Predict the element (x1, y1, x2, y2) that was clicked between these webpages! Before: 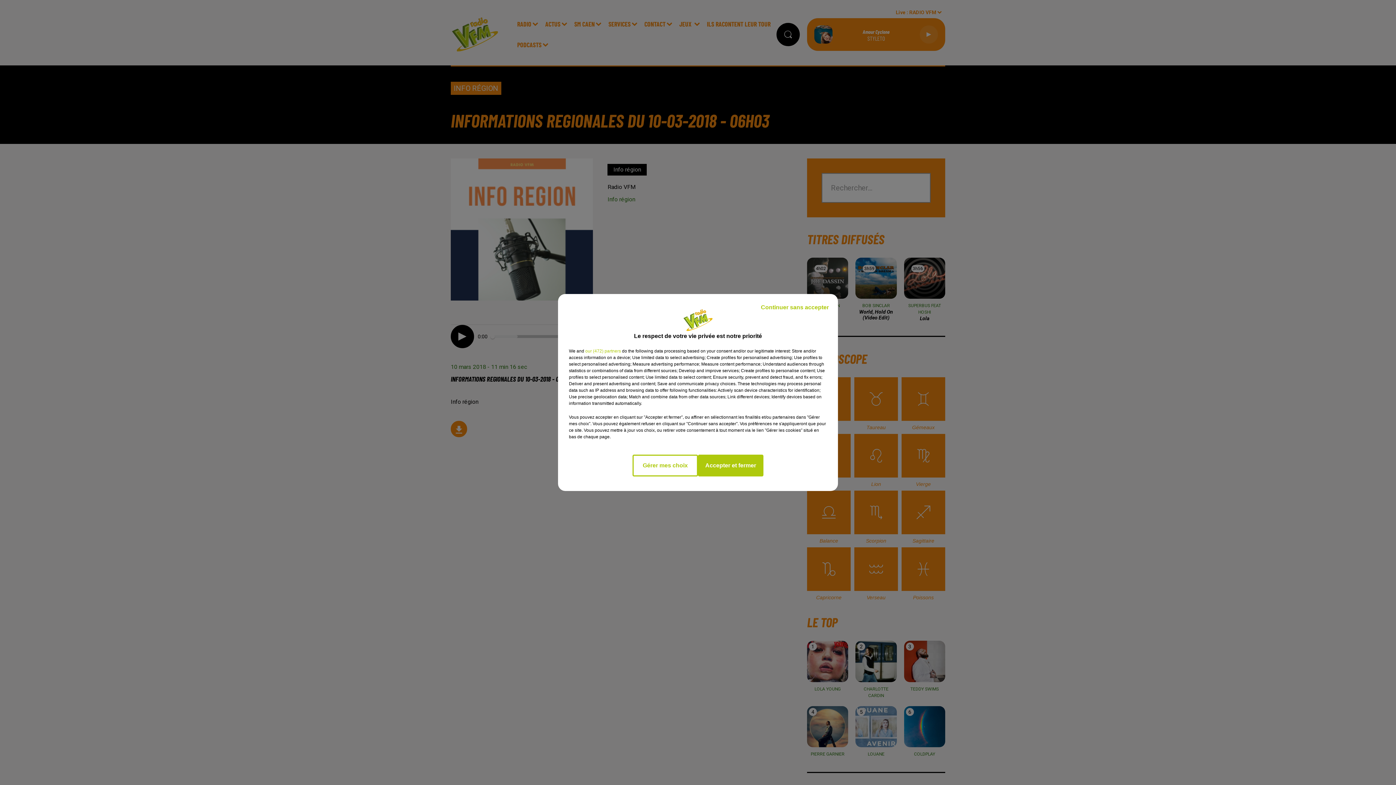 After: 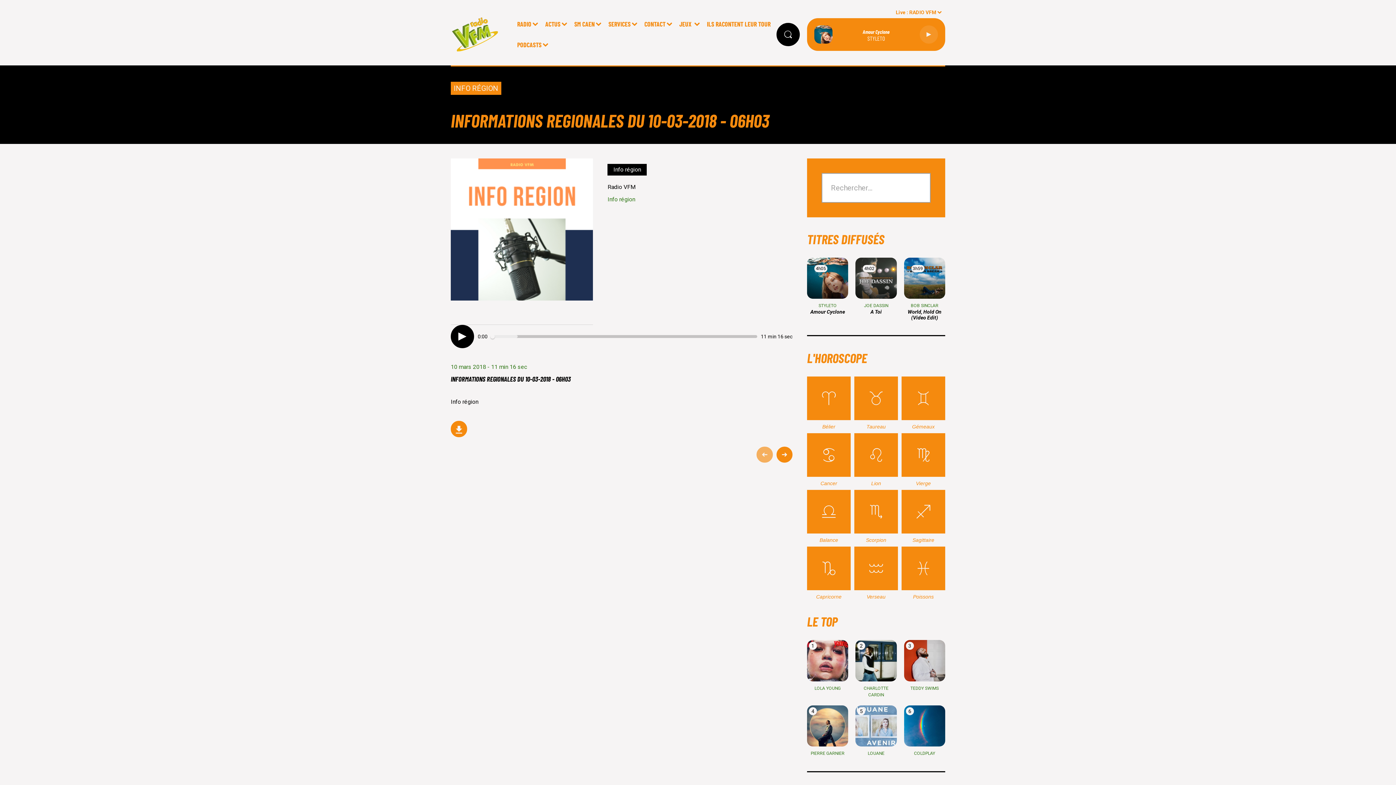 Action: bbox: (755, 297, 834, 317) label: Continuer sans accepter